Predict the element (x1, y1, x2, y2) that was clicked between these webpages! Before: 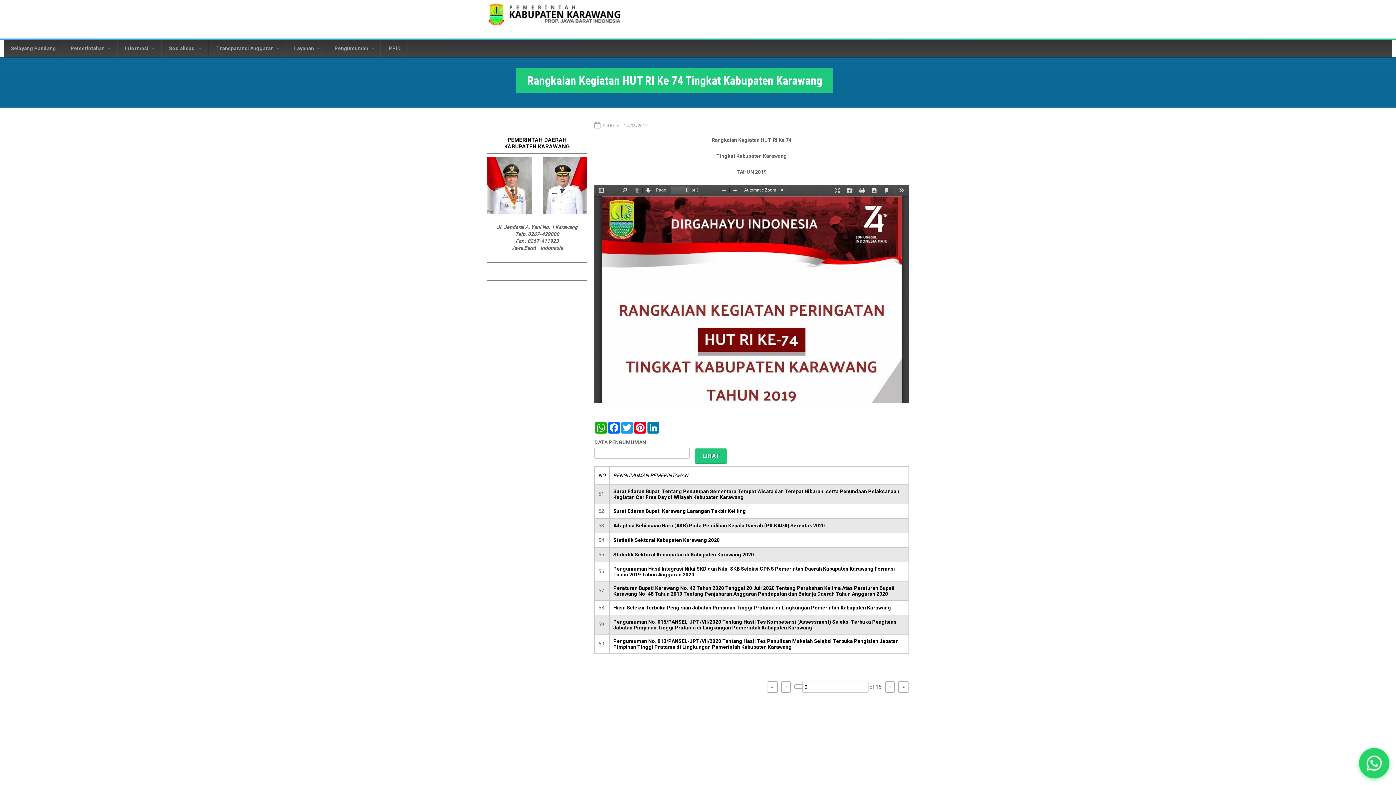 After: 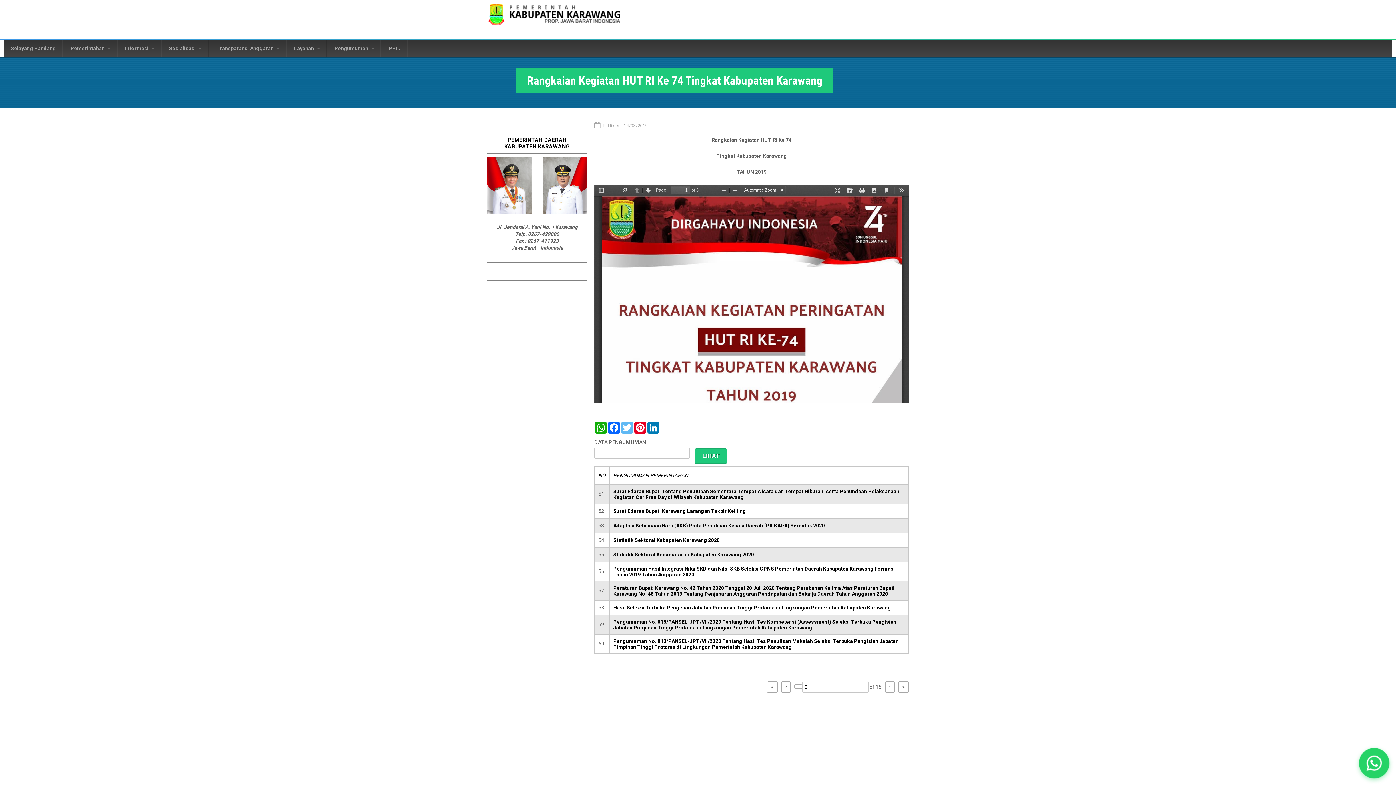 Action: label: Twitter bbox: (620, 422, 633, 433)